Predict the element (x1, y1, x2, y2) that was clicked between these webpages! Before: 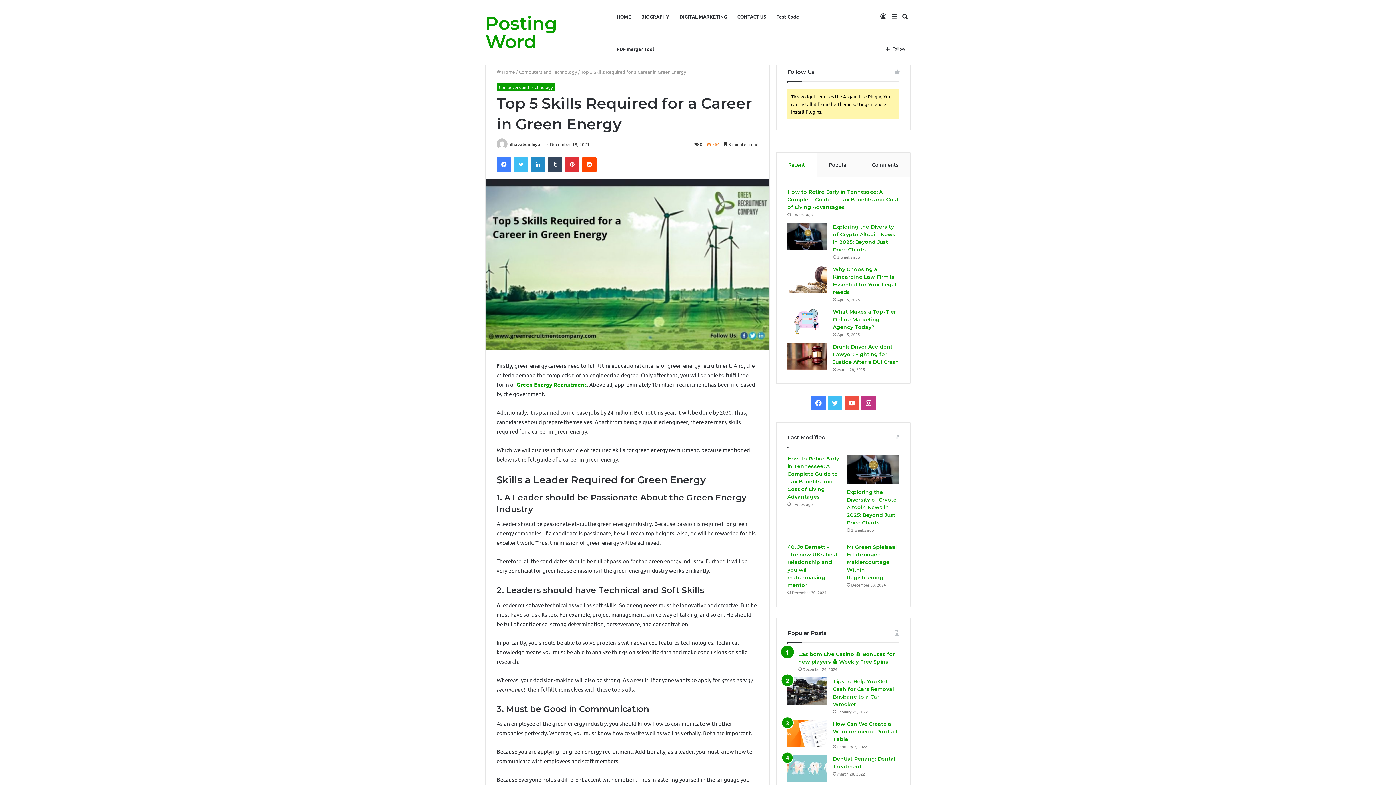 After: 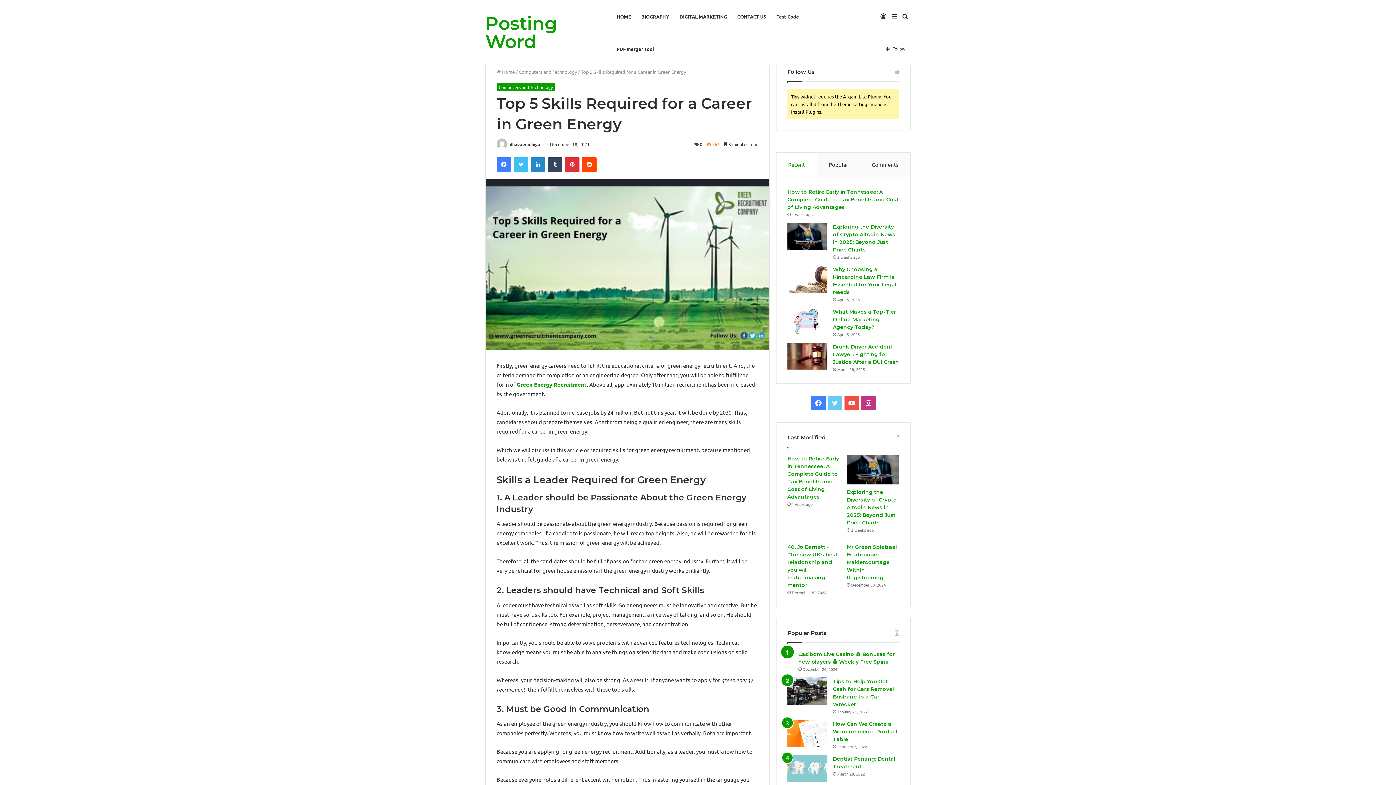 Action: label: Twitter bbox: (828, 396, 842, 410)